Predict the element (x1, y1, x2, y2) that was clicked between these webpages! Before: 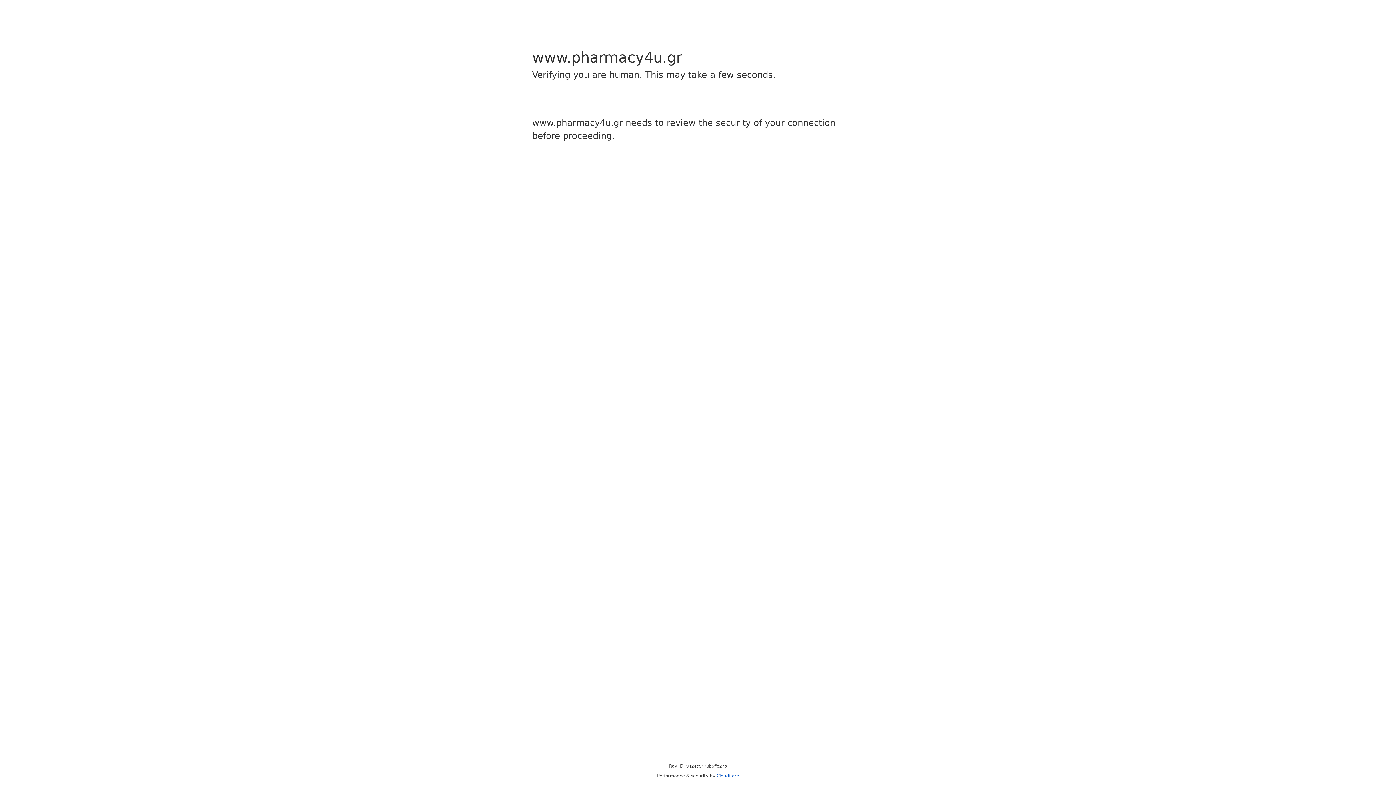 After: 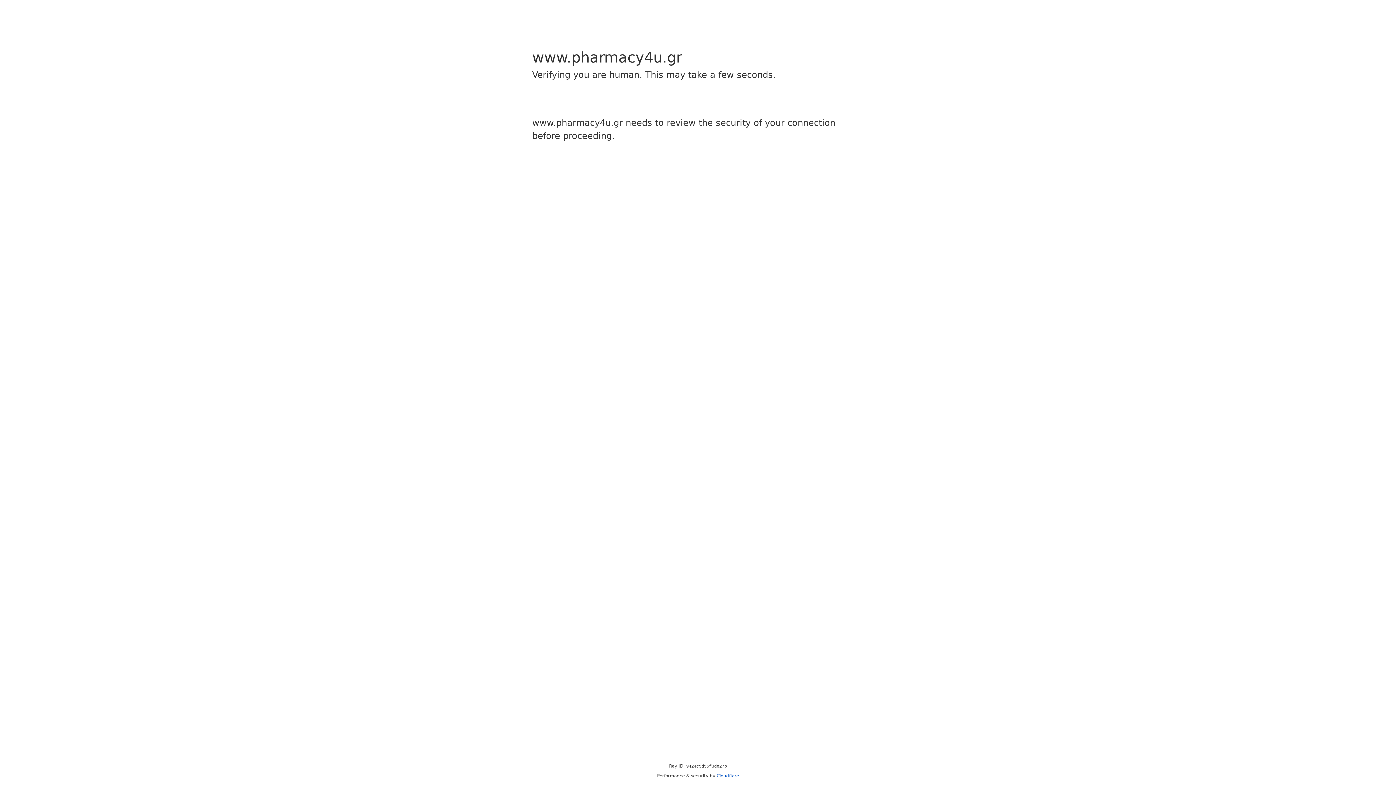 Action: label: Cloudflare bbox: (716, 773, 739, 778)